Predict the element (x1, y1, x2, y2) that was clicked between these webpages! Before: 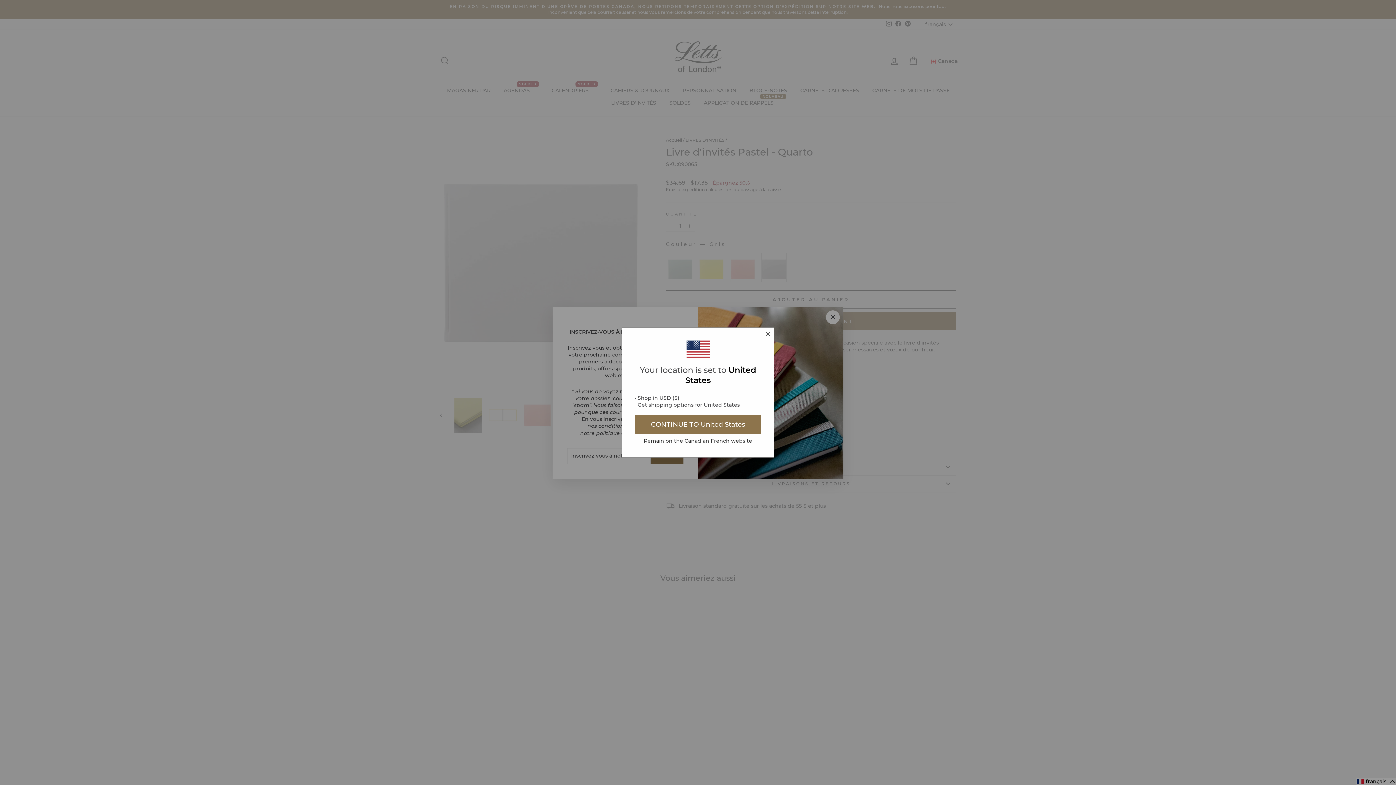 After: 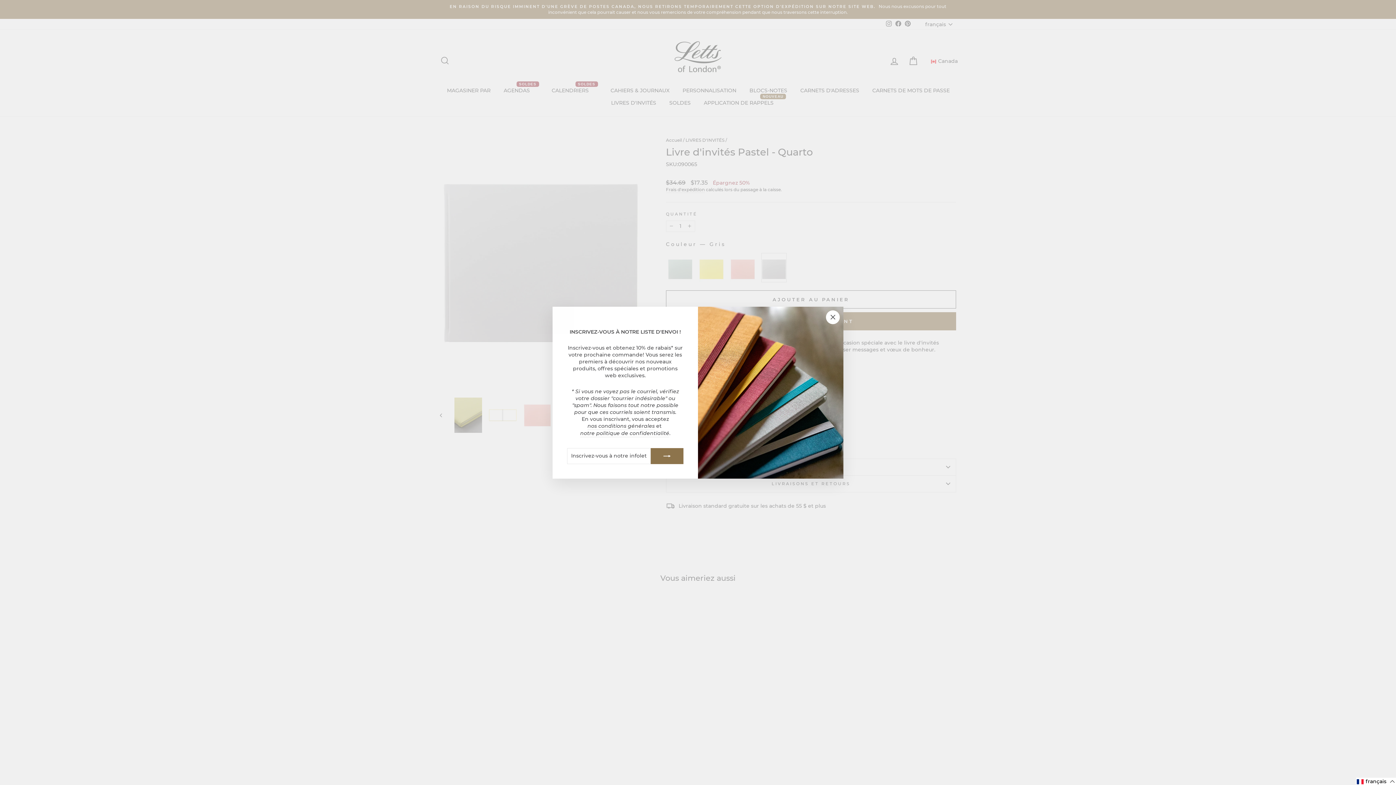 Action: label: Remain on the Canadian French website bbox: (634, 437, 761, 444)